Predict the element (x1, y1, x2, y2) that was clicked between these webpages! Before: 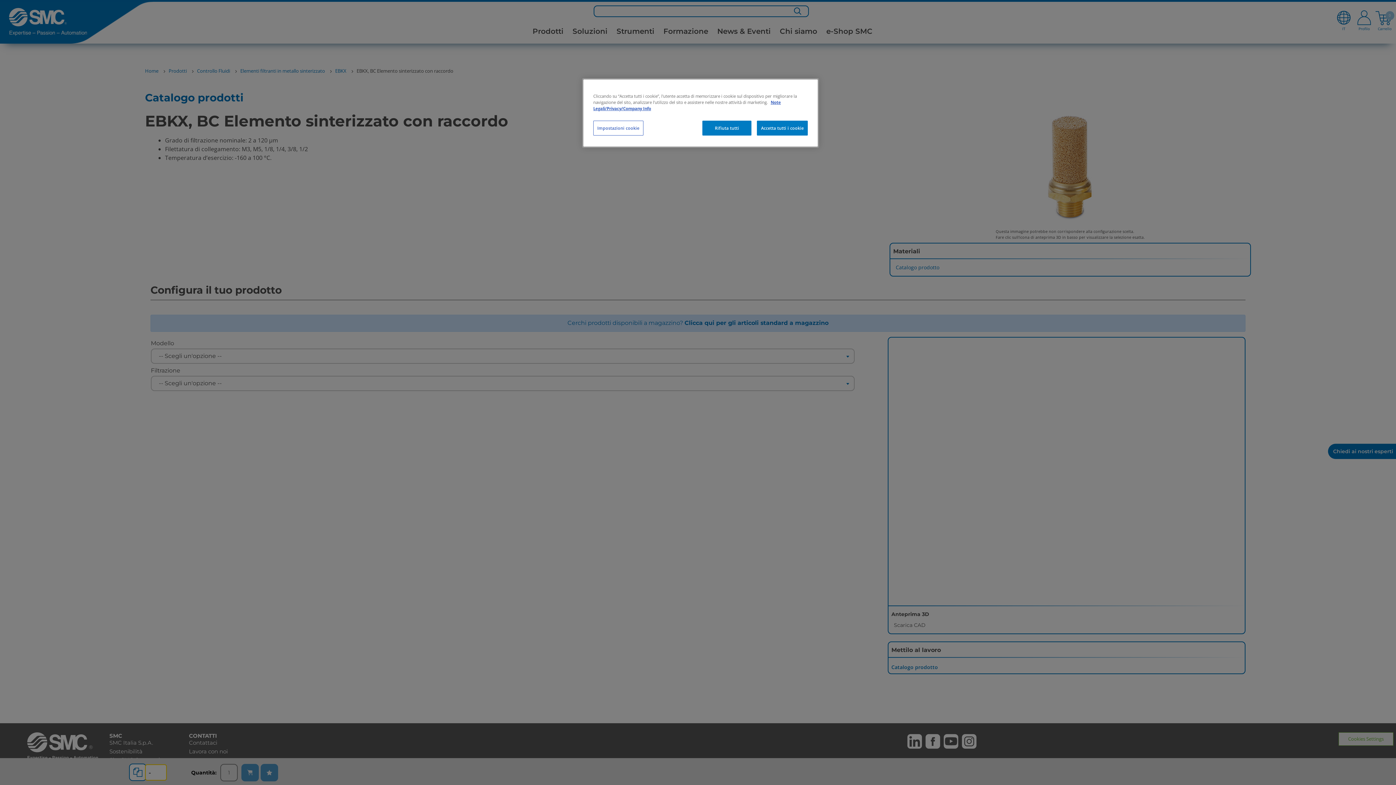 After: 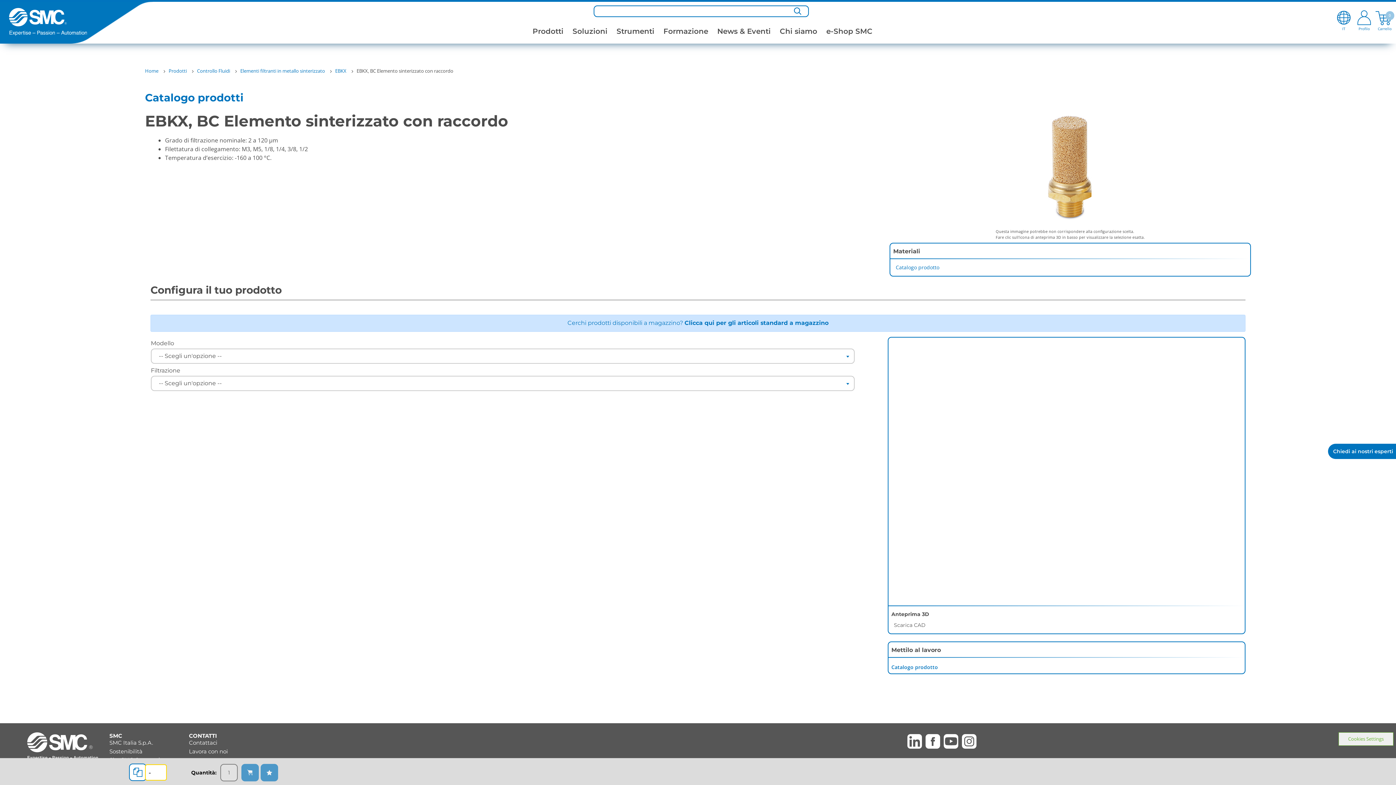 Action: bbox: (702, 120, 751, 135) label: Rifiuta tutti